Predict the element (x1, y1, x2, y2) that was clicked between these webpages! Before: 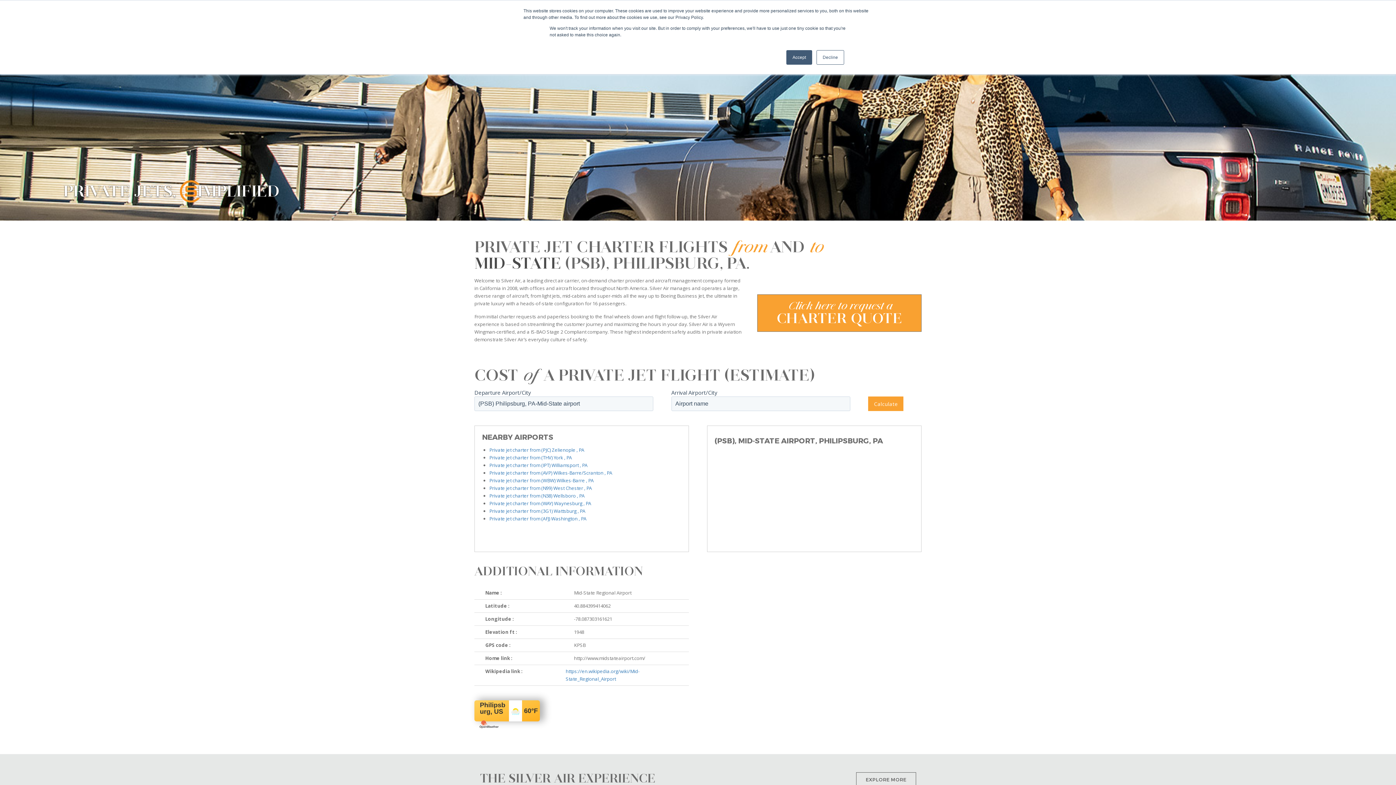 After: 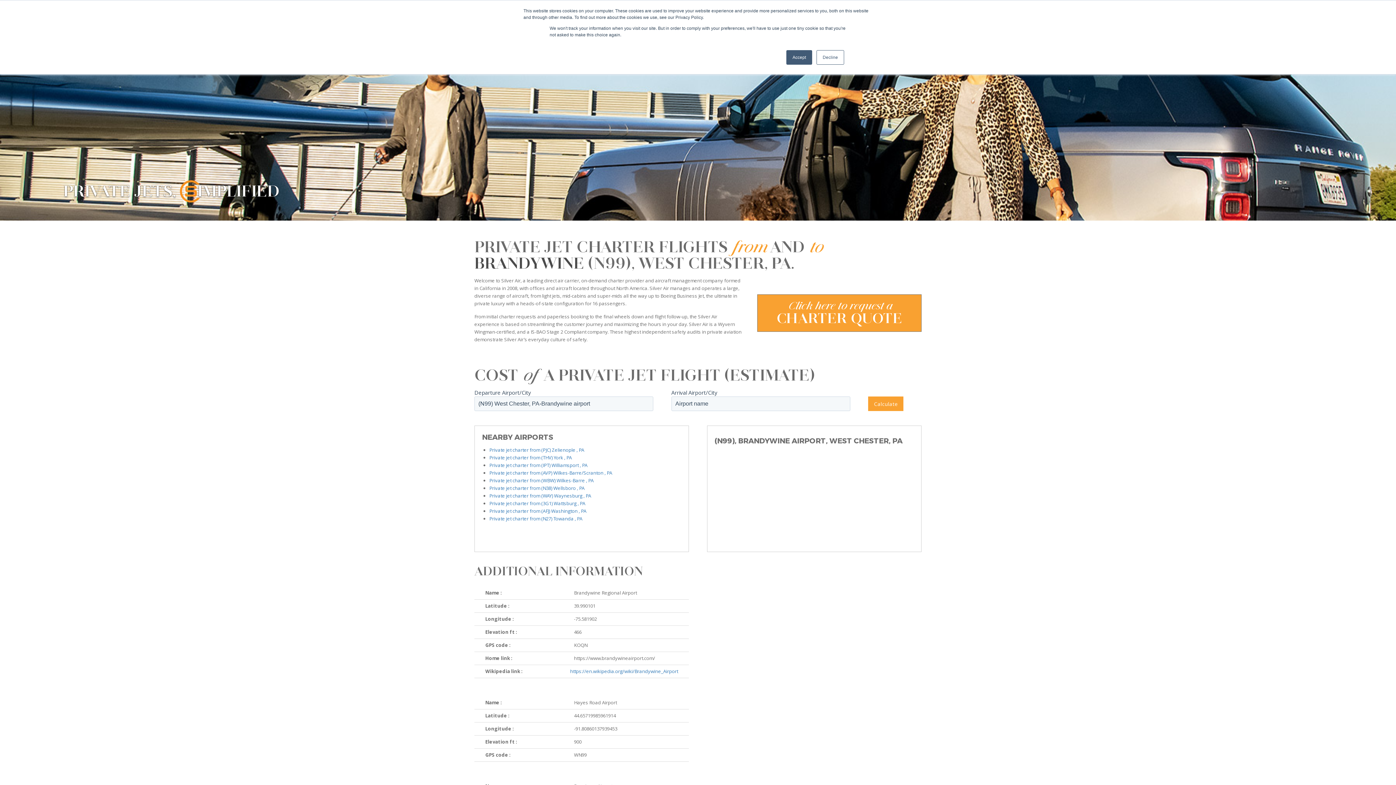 Action: bbox: (489, 485, 592, 491) label: Private jet charter from (N99) West Chester , PA